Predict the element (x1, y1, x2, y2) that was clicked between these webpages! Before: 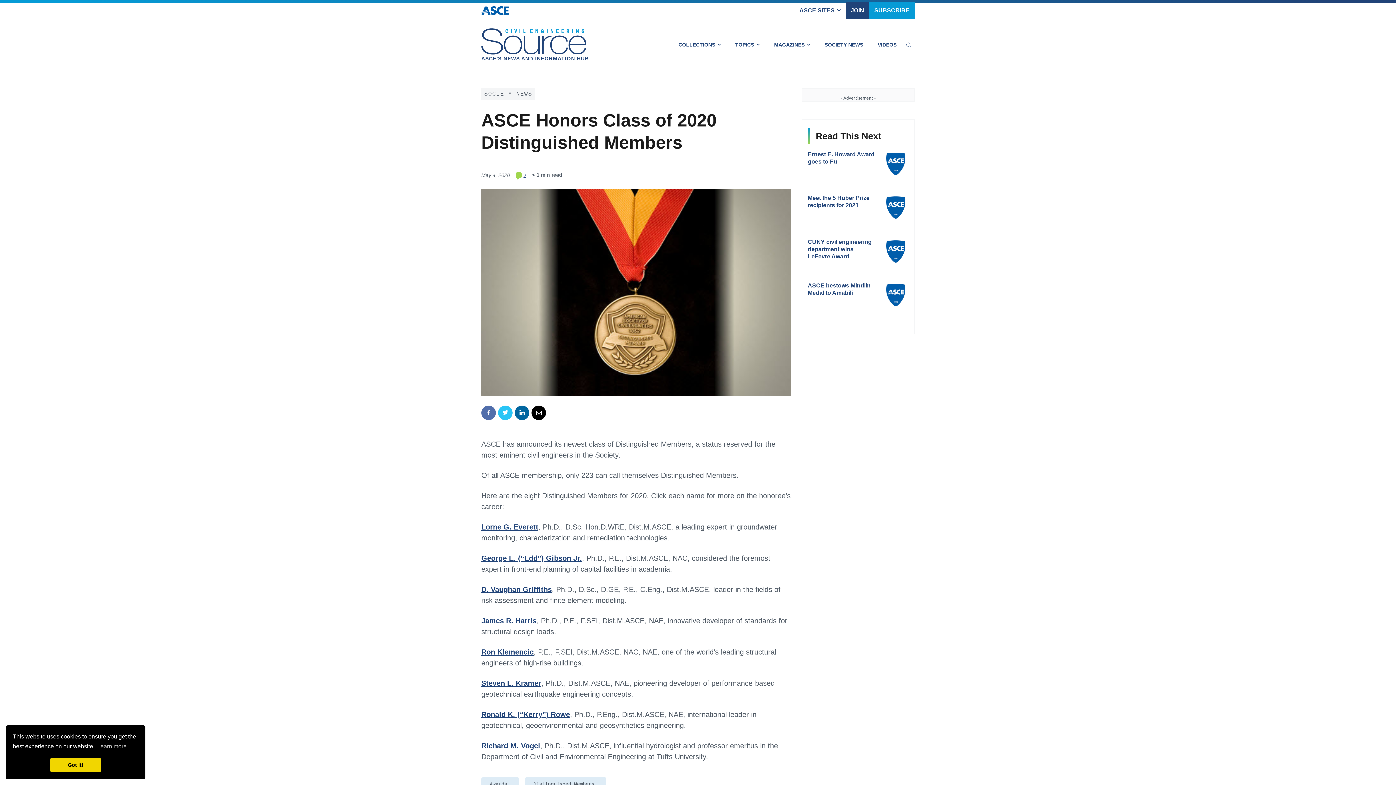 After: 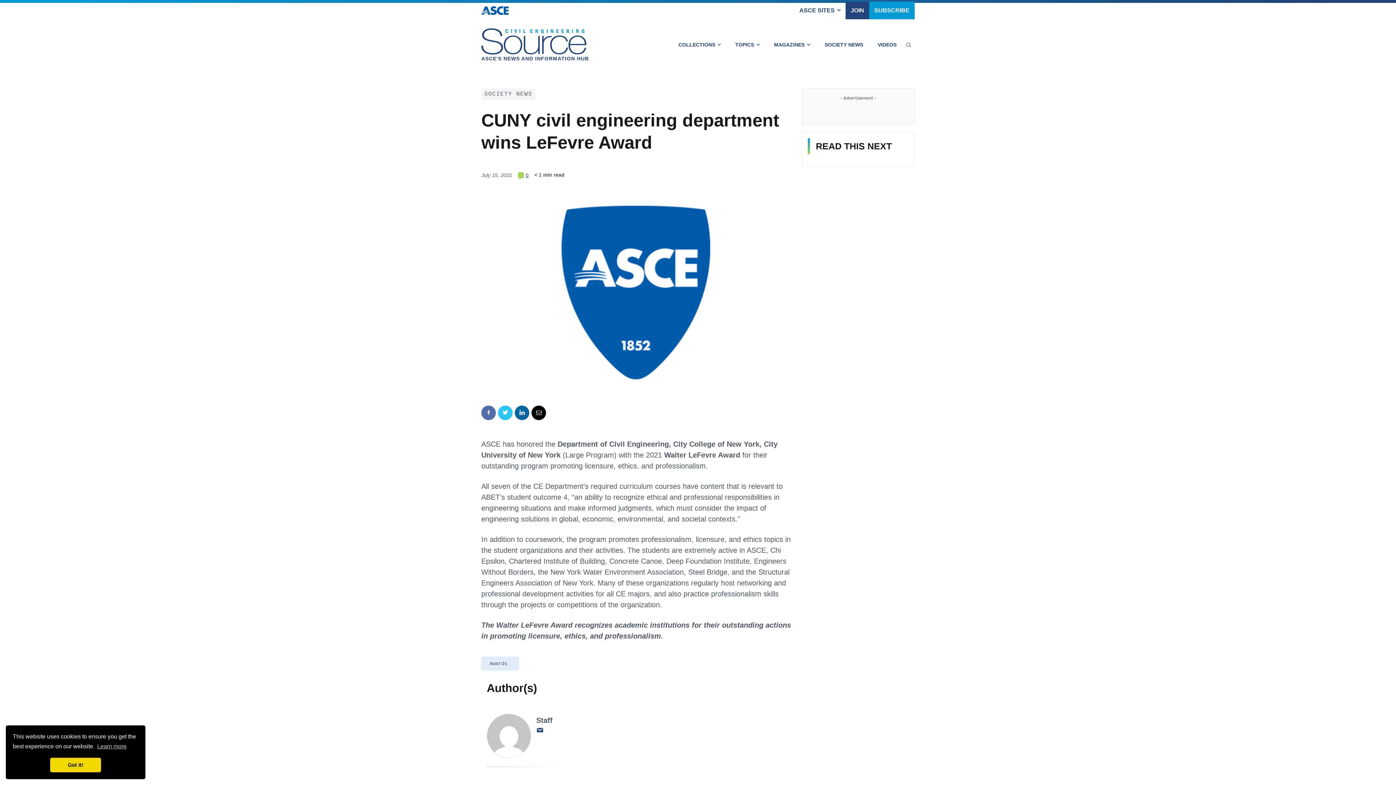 Action: bbox: (882, 238, 909, 264)